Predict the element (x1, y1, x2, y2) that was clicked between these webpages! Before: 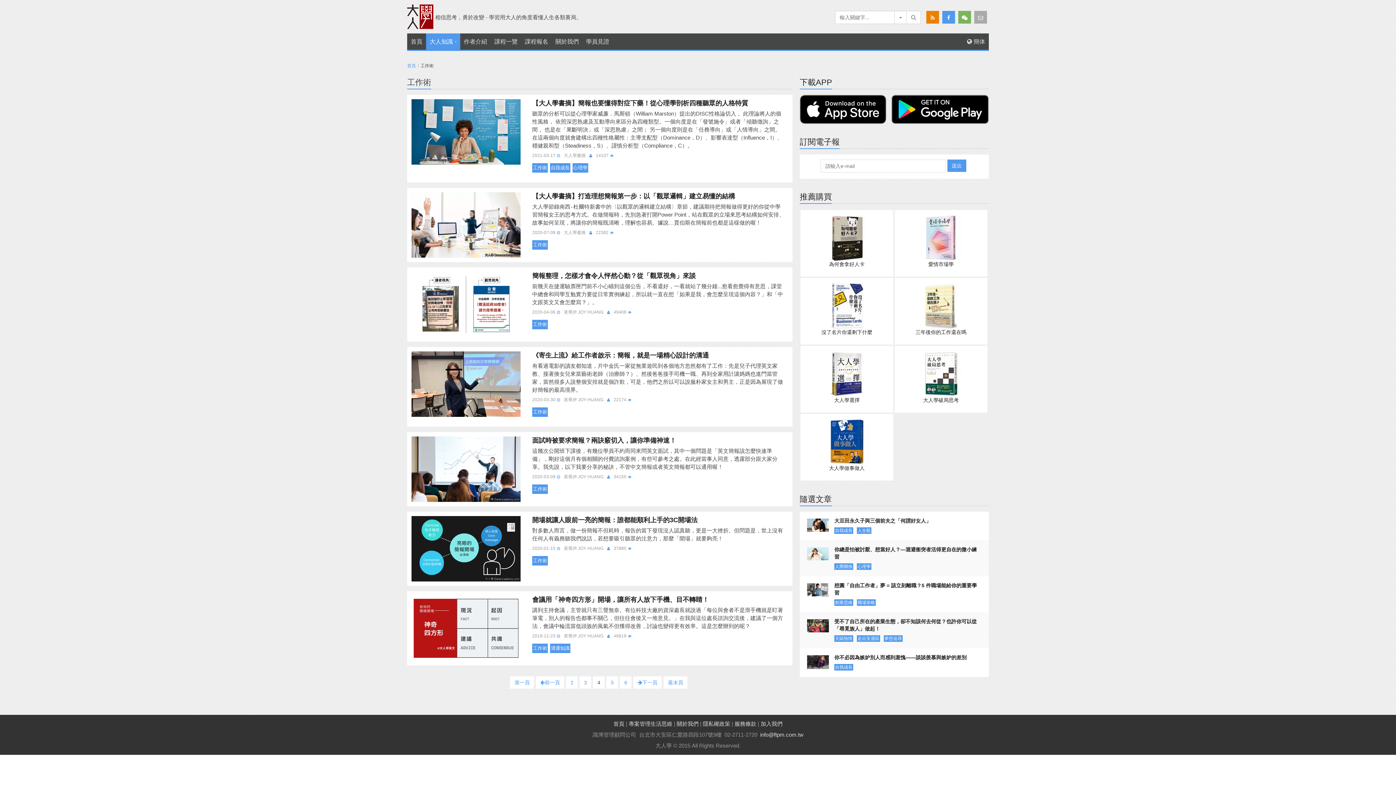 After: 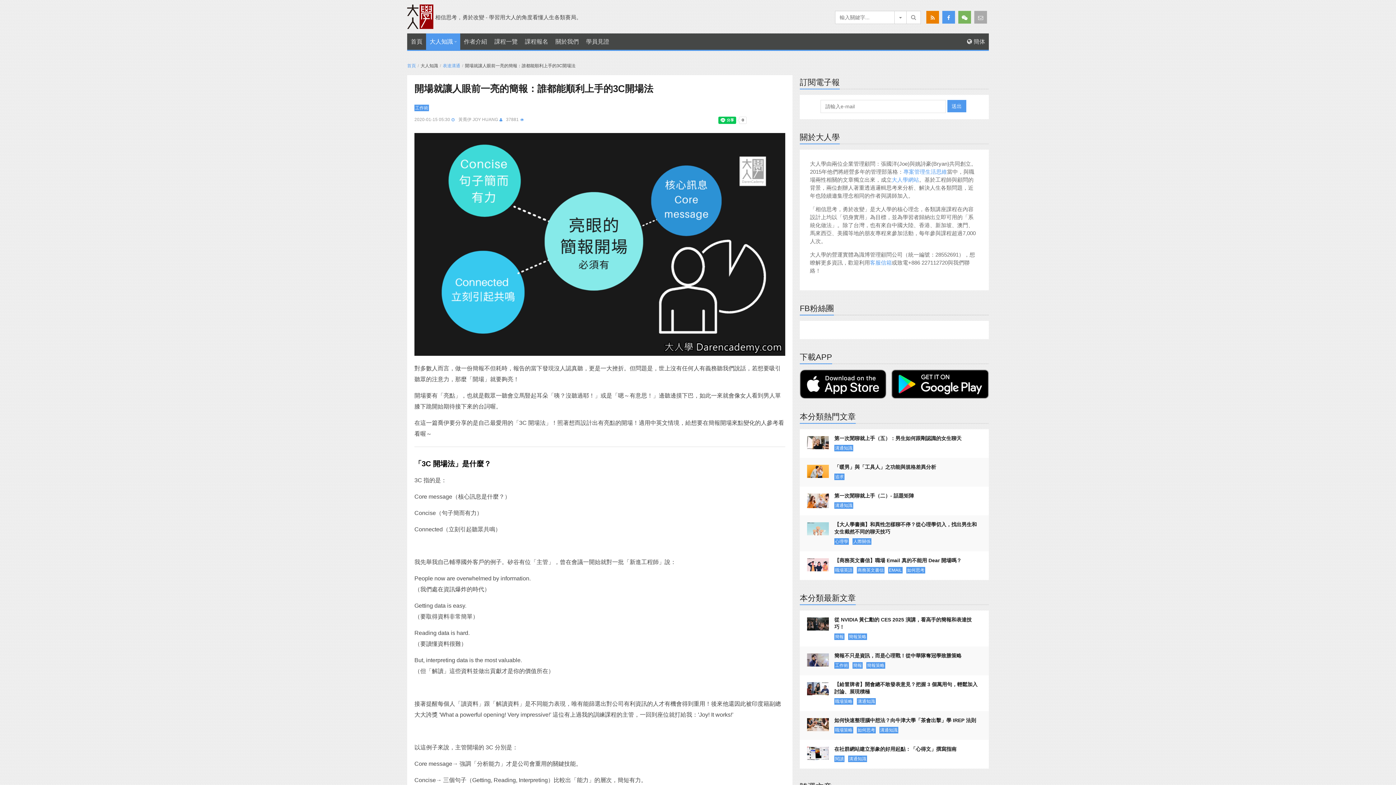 Action: label: 開場就讓人眼前一亮的簡報：誰都能順利上手的3C開場法 bbox: (532, 515, 785, 525)